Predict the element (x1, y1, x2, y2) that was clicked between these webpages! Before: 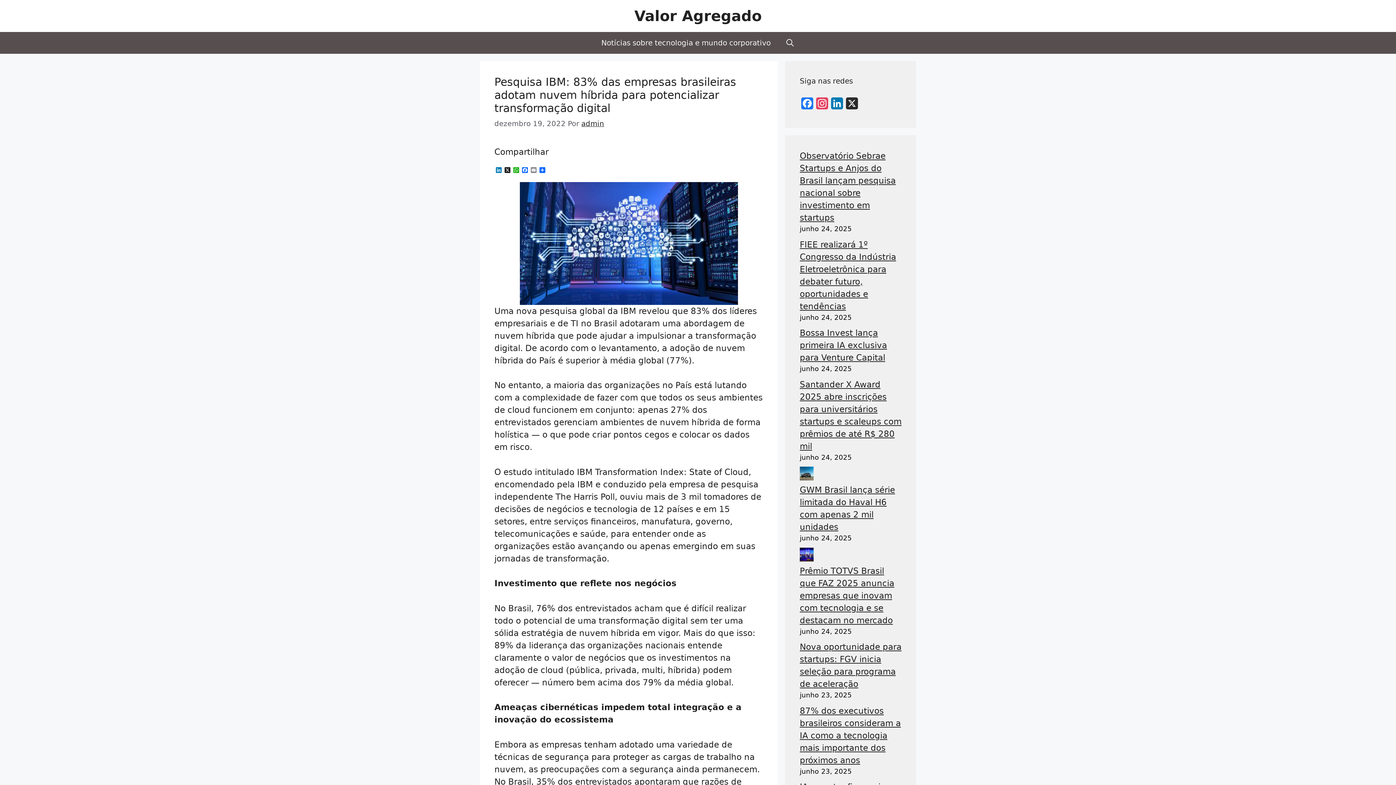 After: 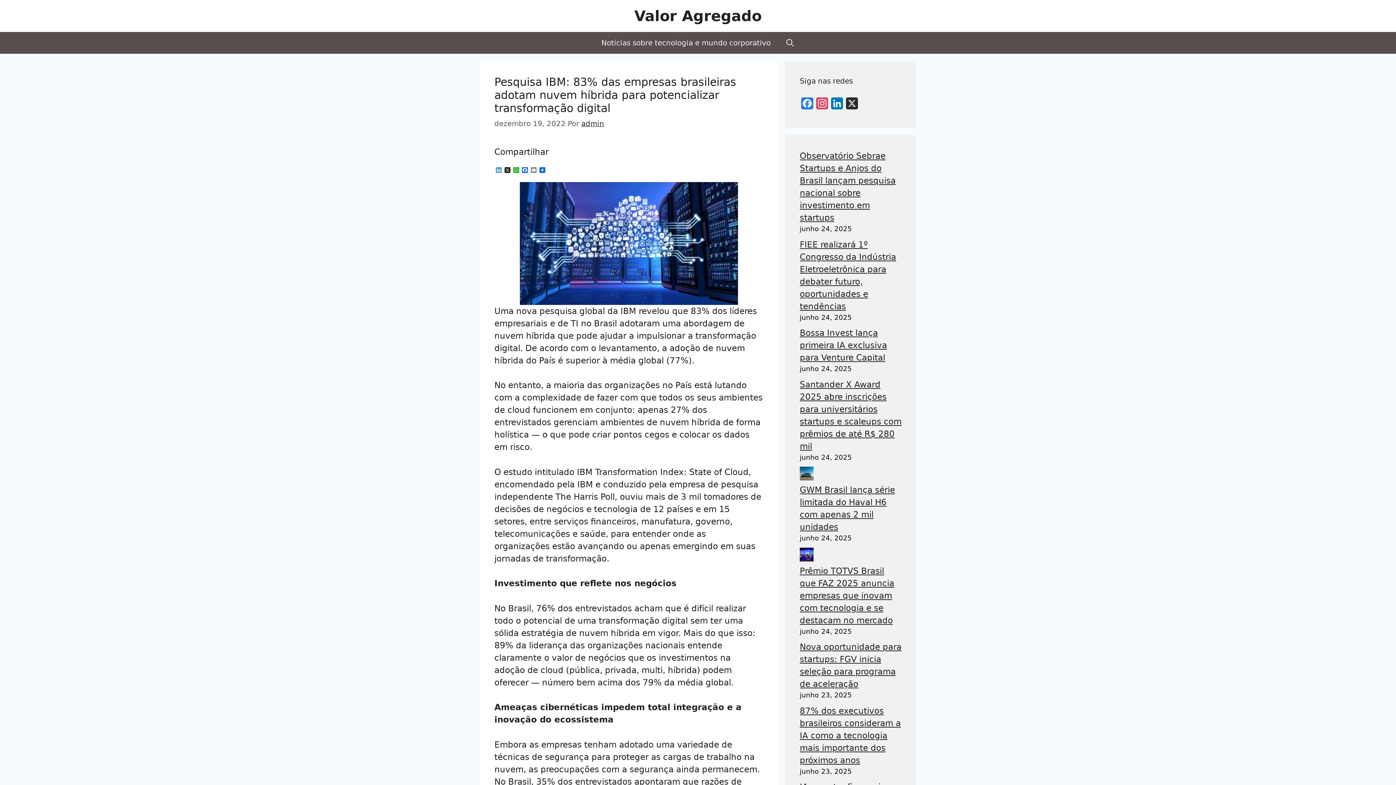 Action: bbox: (494, 167, 503, 174) label: LinkedIn